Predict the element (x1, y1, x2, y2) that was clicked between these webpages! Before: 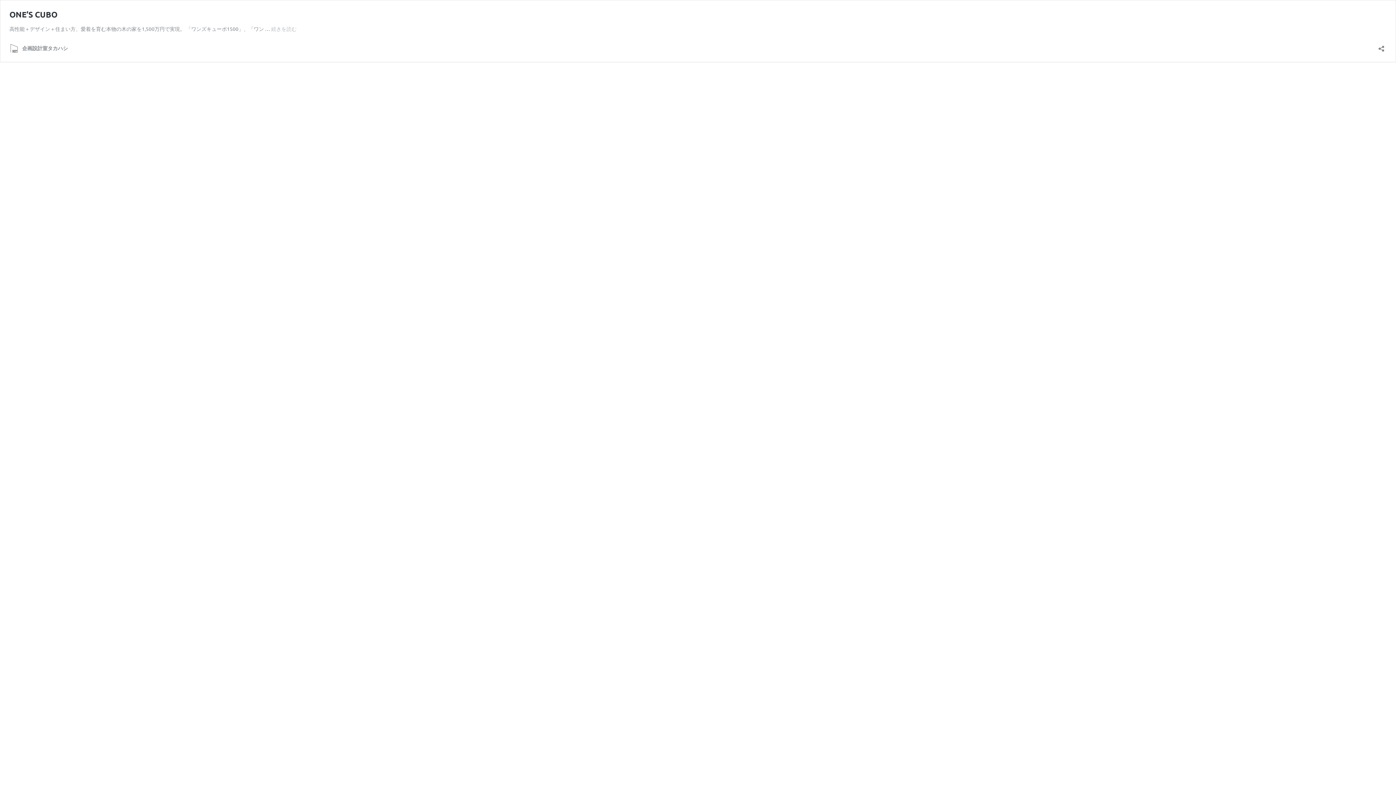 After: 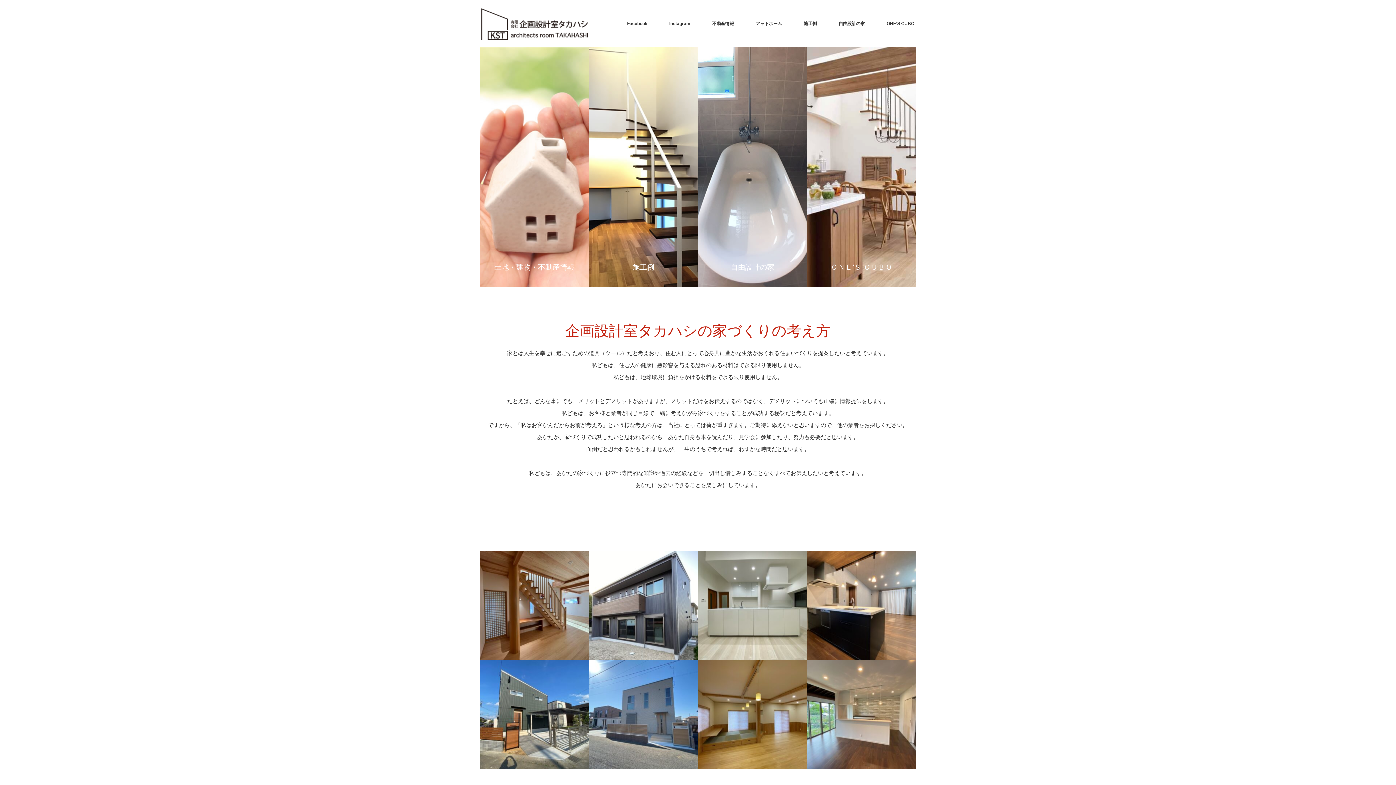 Action: bbox: (9, 43, 68, 52) label: 企画設計室タカハシ